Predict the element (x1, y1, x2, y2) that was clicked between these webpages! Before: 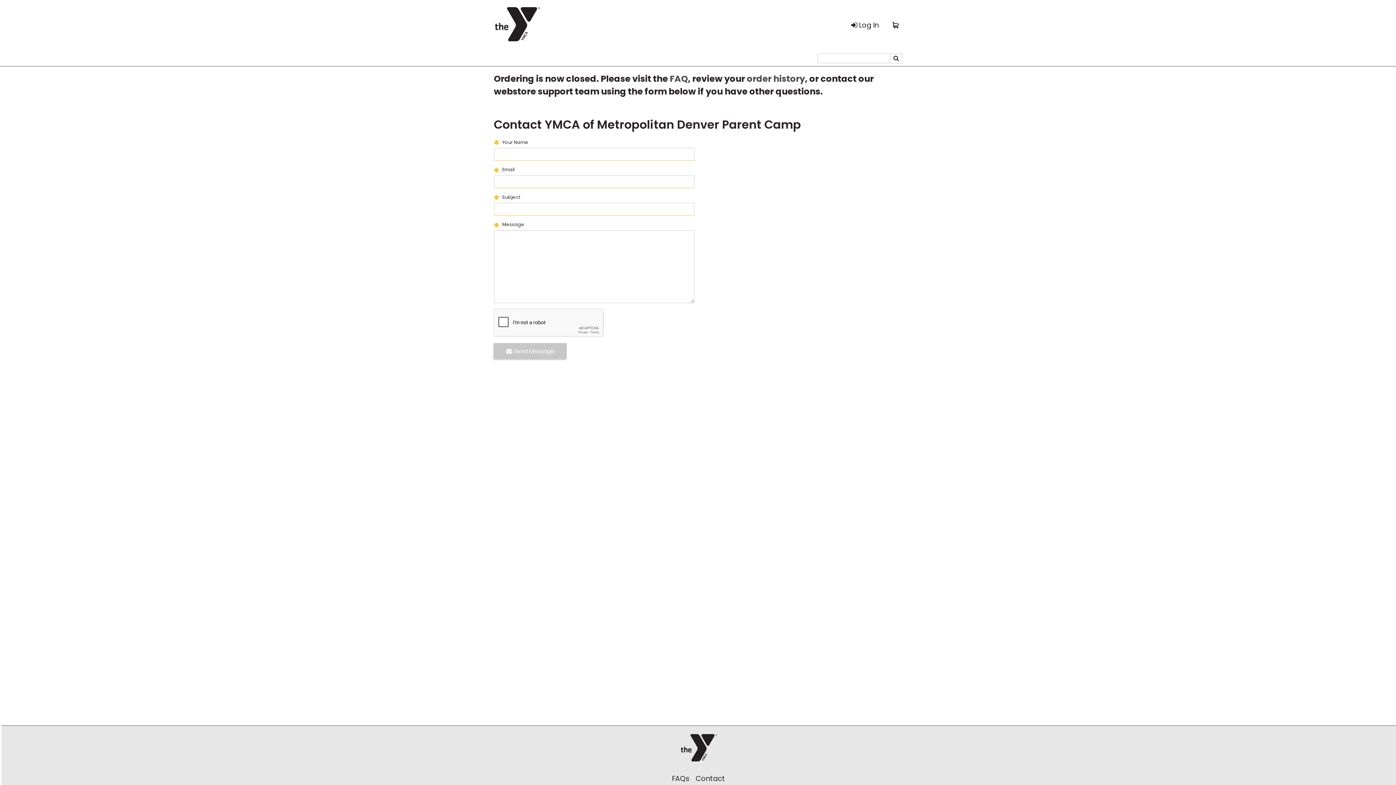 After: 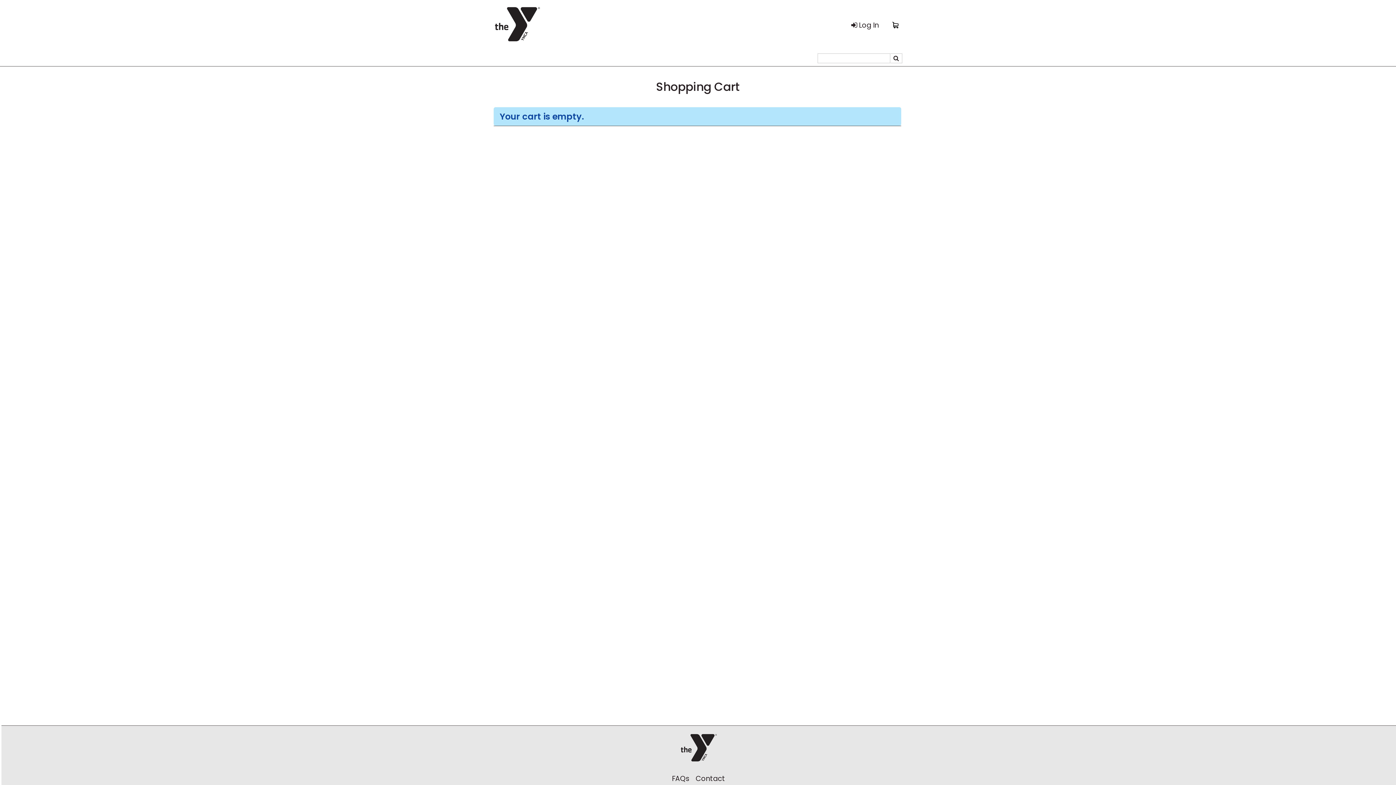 Action: bbox: (890, 20, 899, 29)